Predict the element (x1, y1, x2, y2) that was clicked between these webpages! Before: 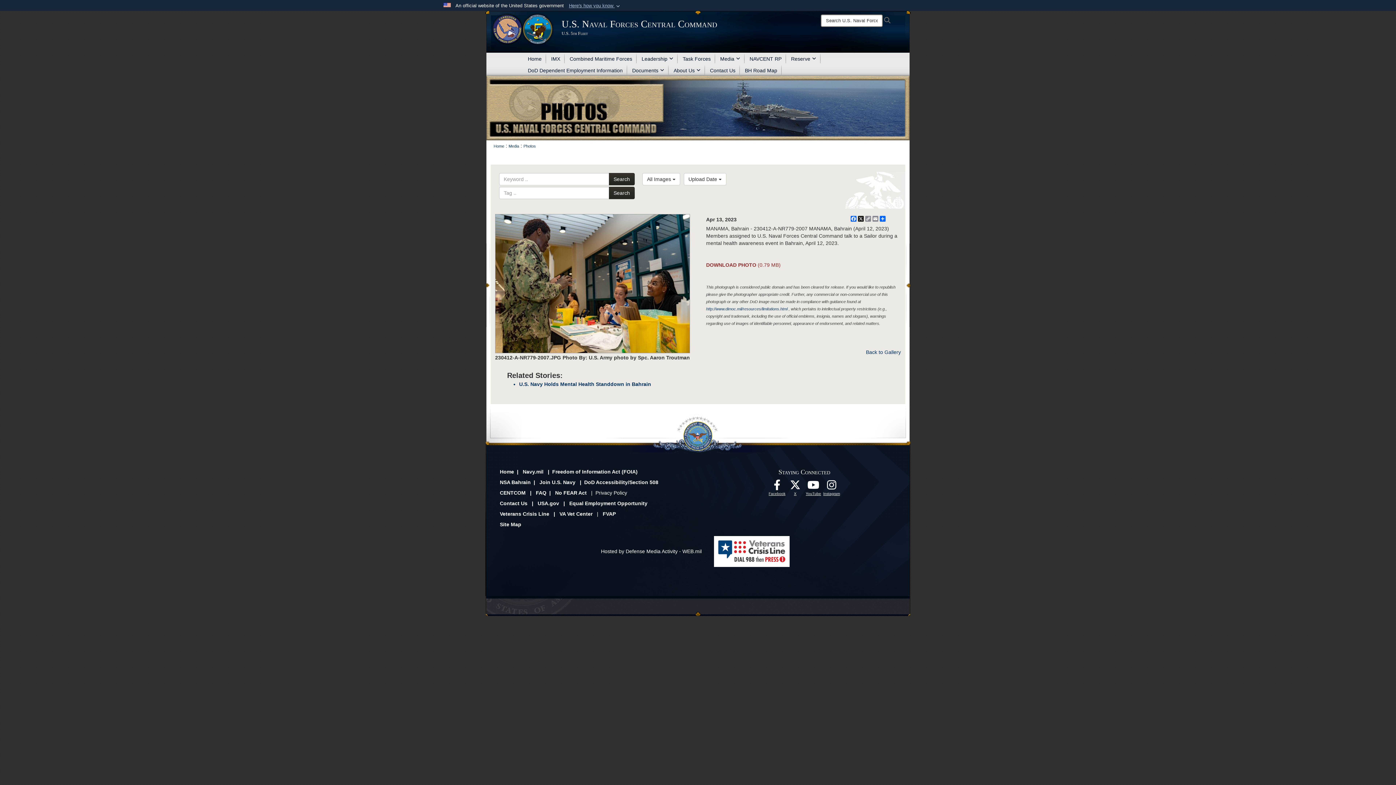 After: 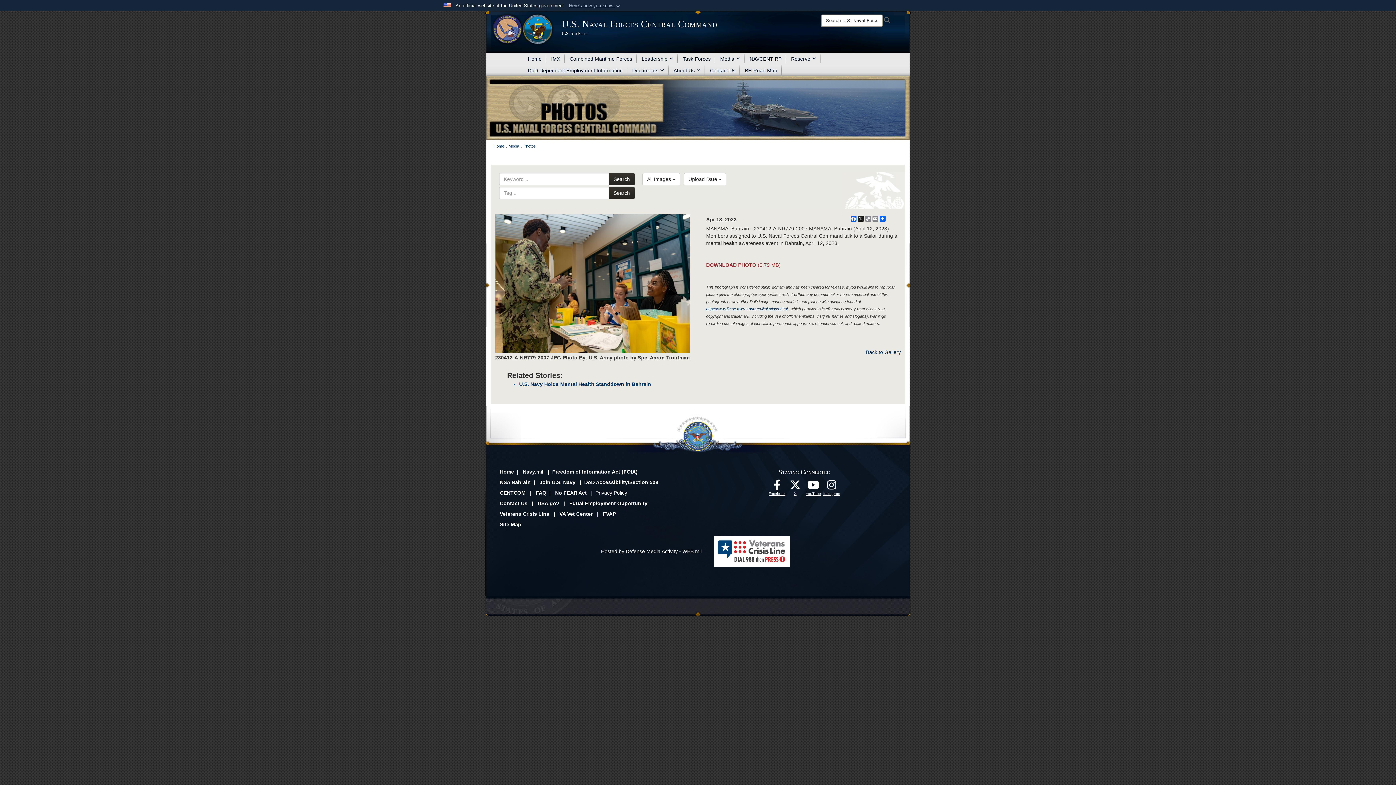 Action: label: DoD Accessibility/Section 508 bbox: (584, 479, 658, 485)